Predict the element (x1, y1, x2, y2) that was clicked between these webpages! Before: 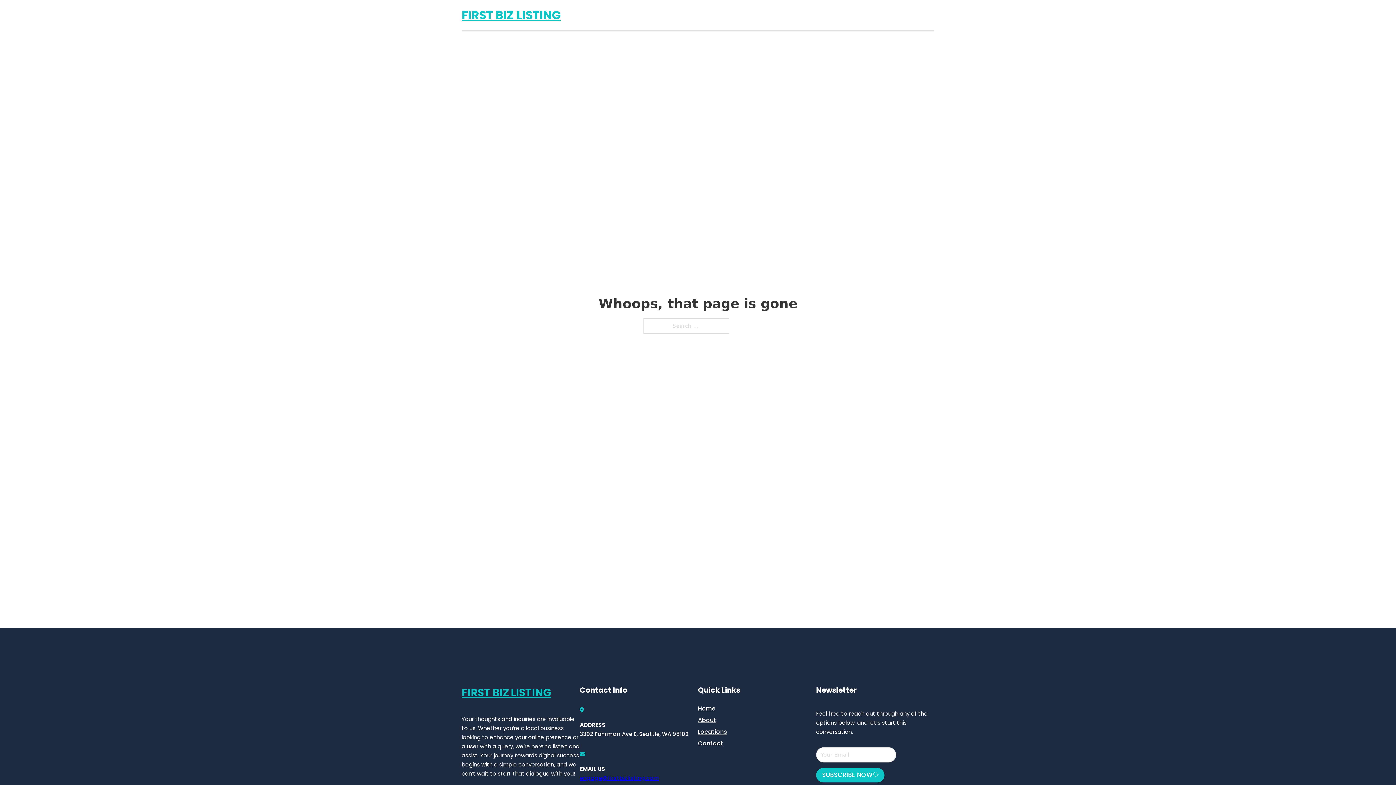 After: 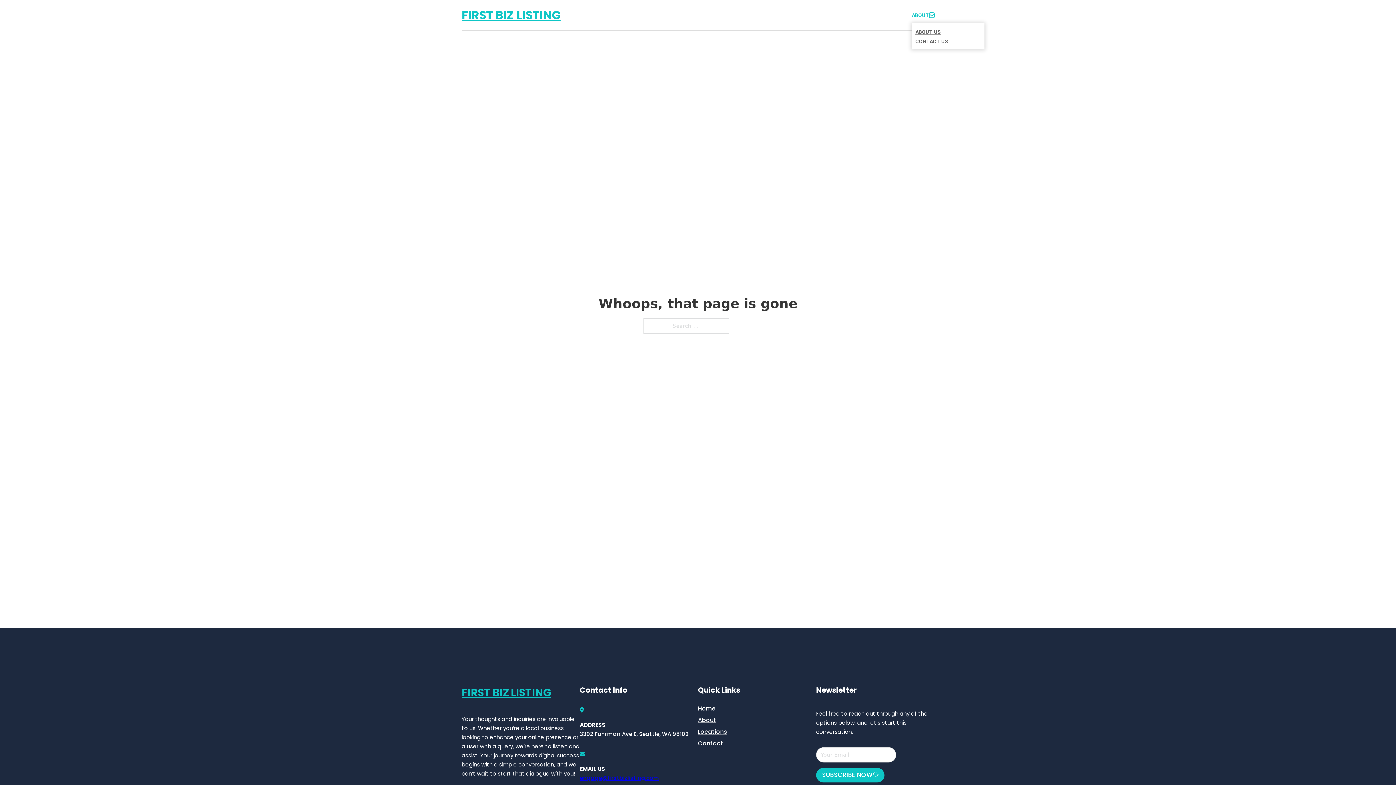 Action: label: Toggle dropdown bbox: (929, 12, 934, 17)